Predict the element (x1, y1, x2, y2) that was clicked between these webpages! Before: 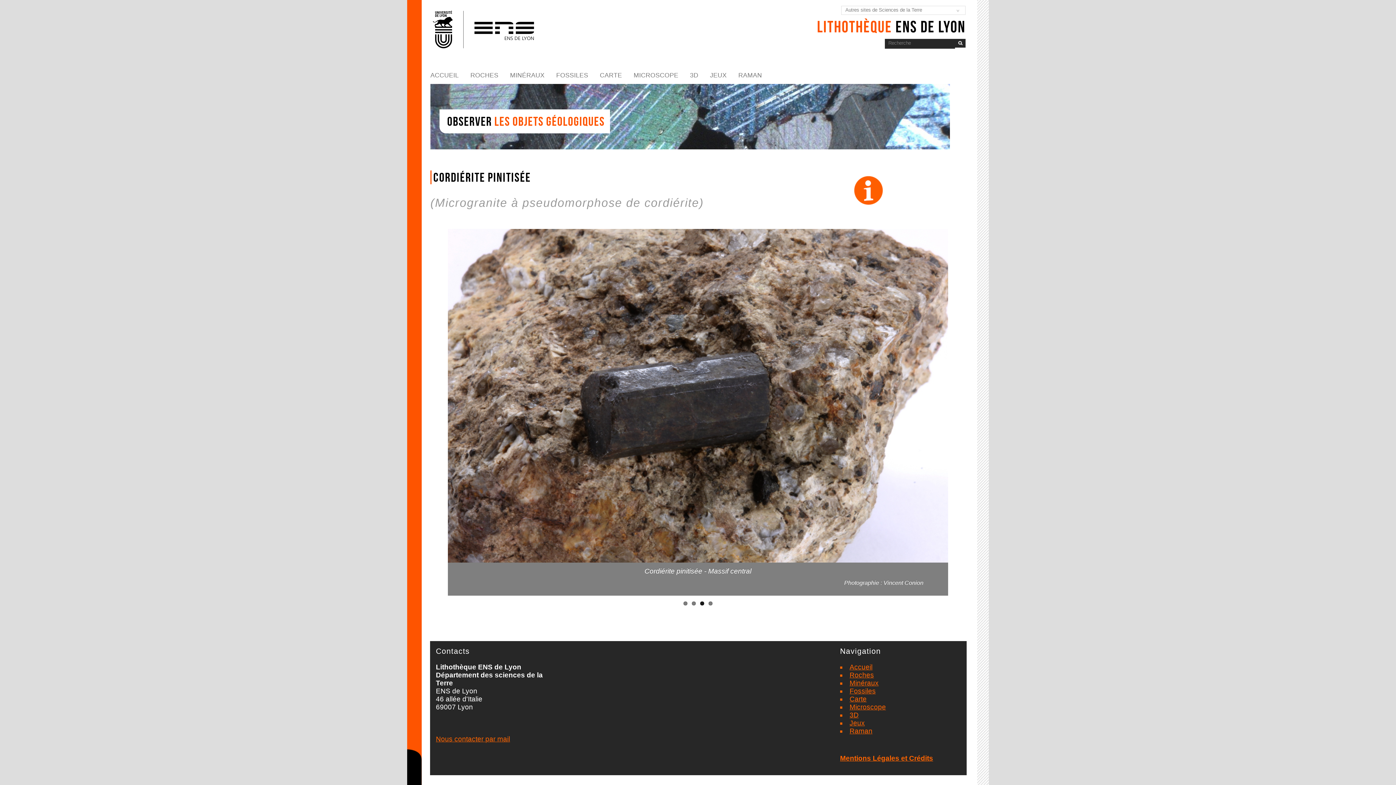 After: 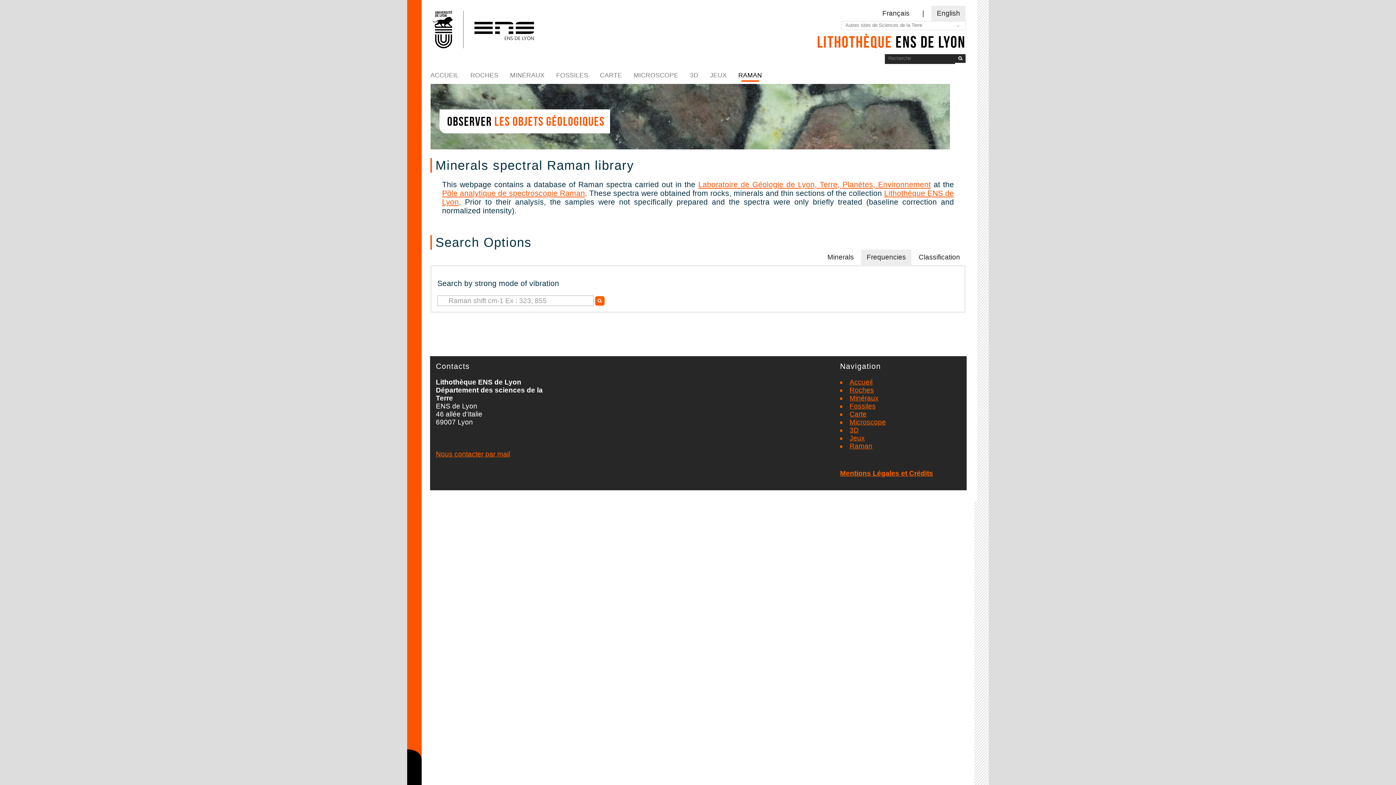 Action: bbox: (732, 69, 768, 81) label: RAMAN